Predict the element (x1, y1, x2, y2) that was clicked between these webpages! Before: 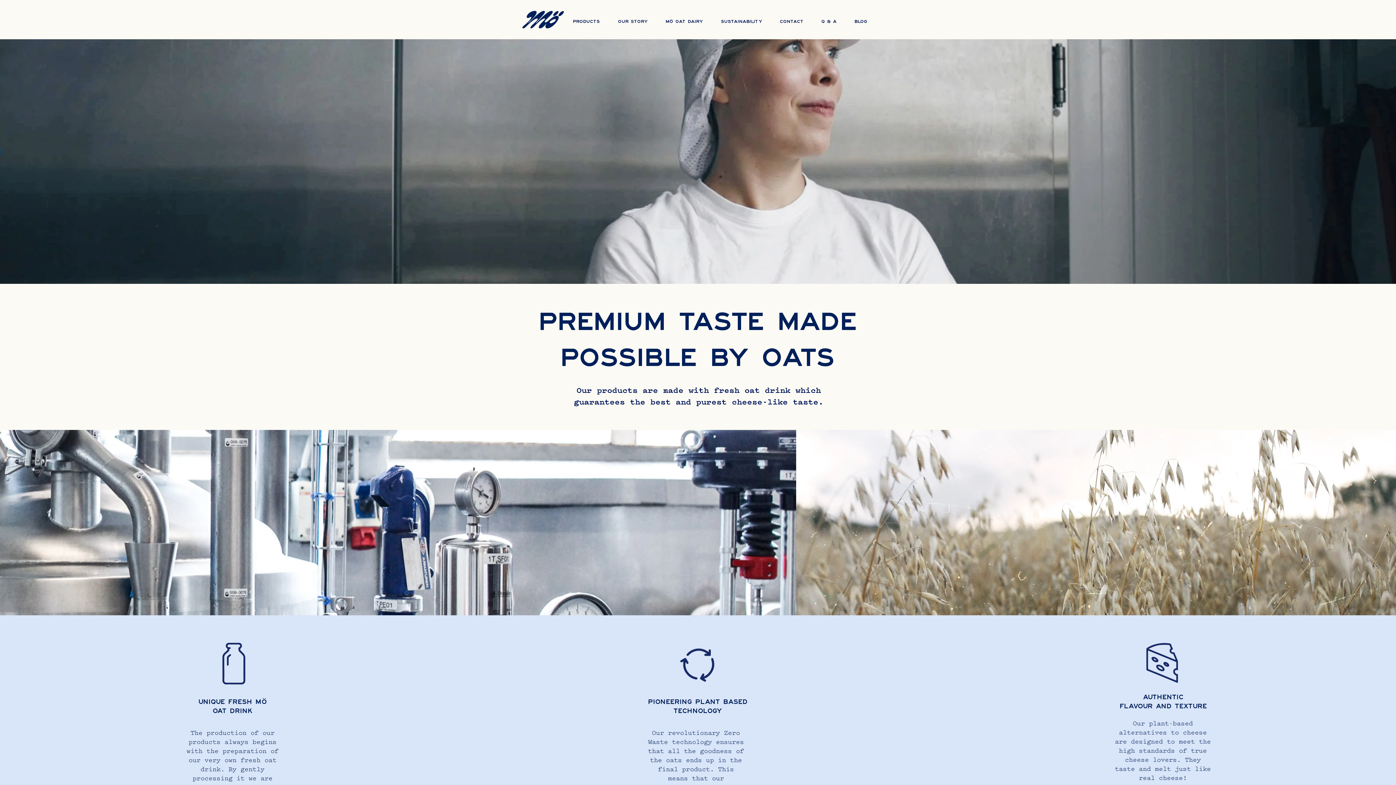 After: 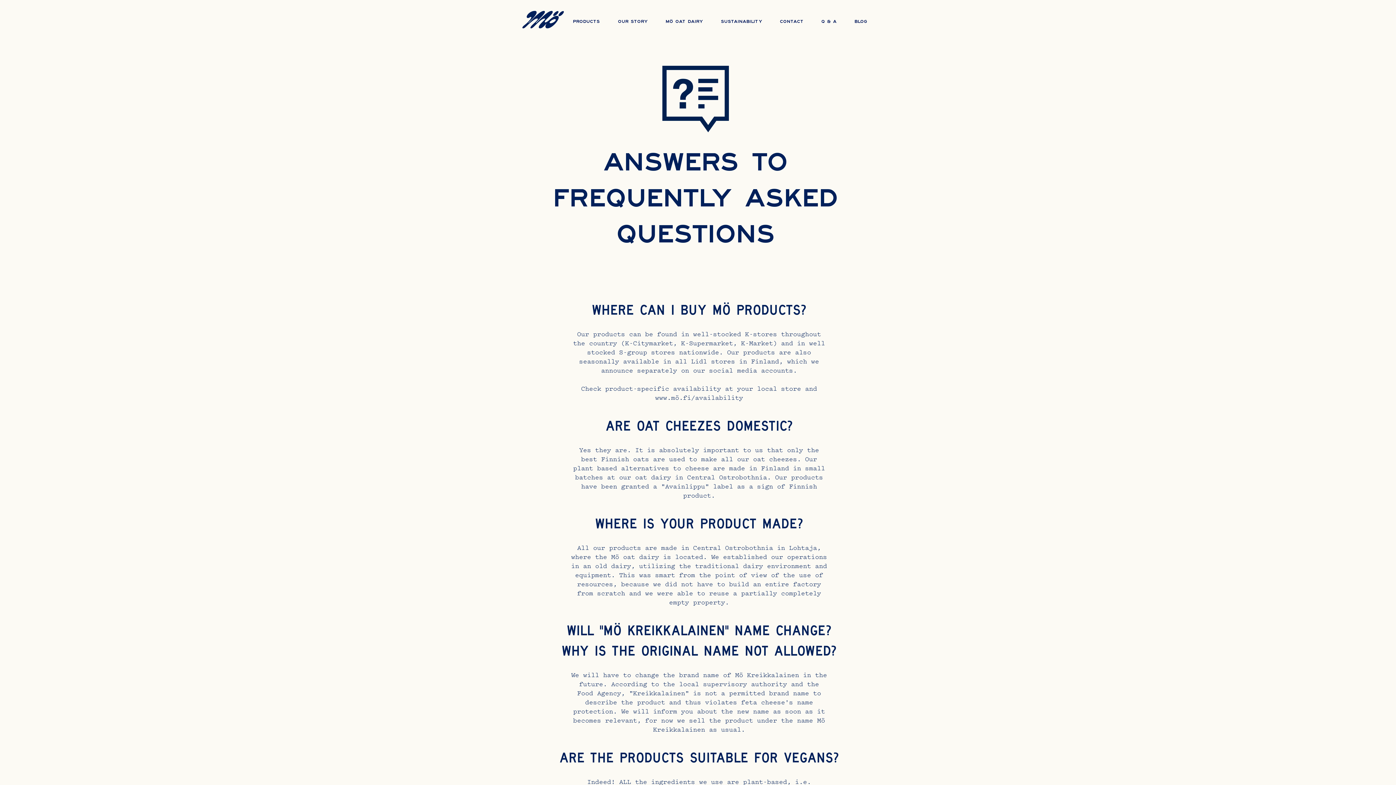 Action: bbox: (812, 12, 845, 30) label: Q & A